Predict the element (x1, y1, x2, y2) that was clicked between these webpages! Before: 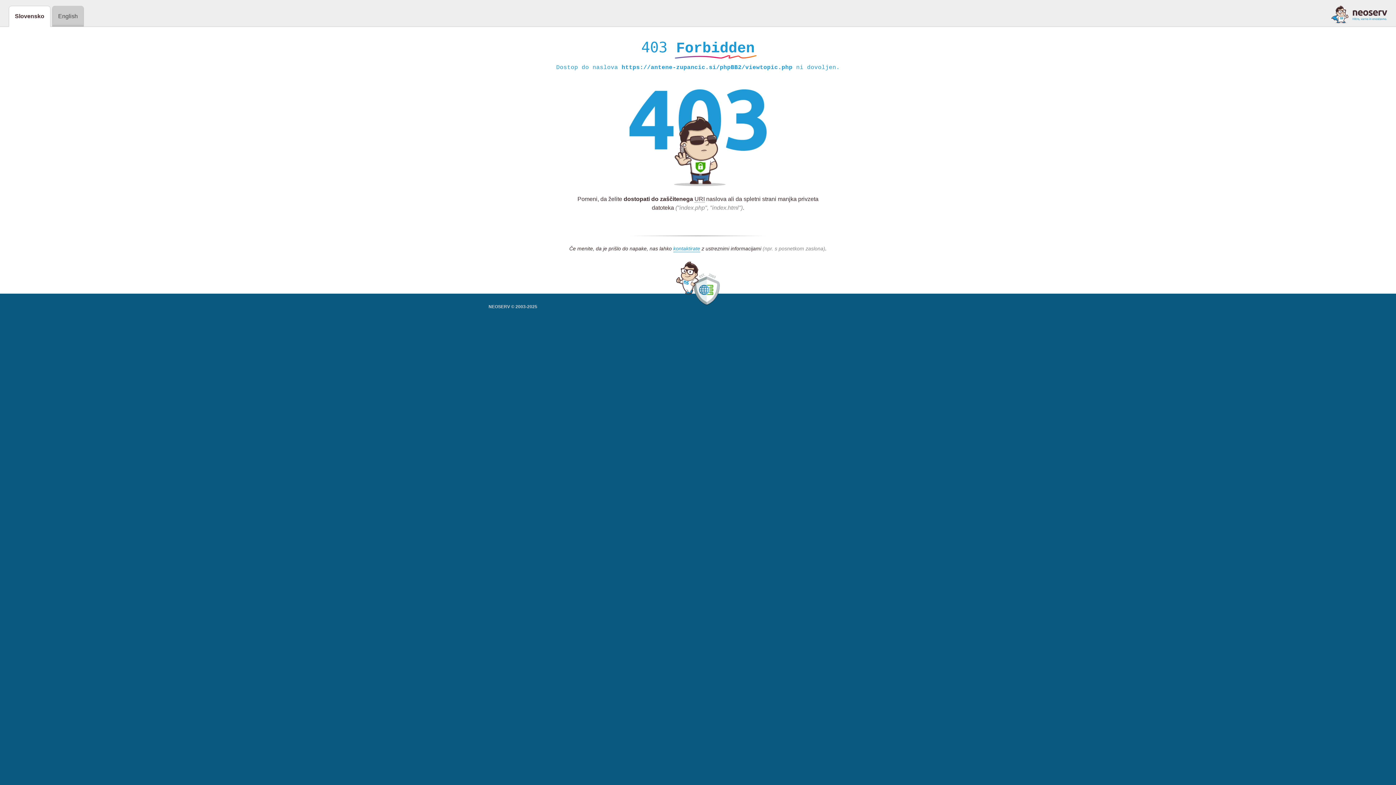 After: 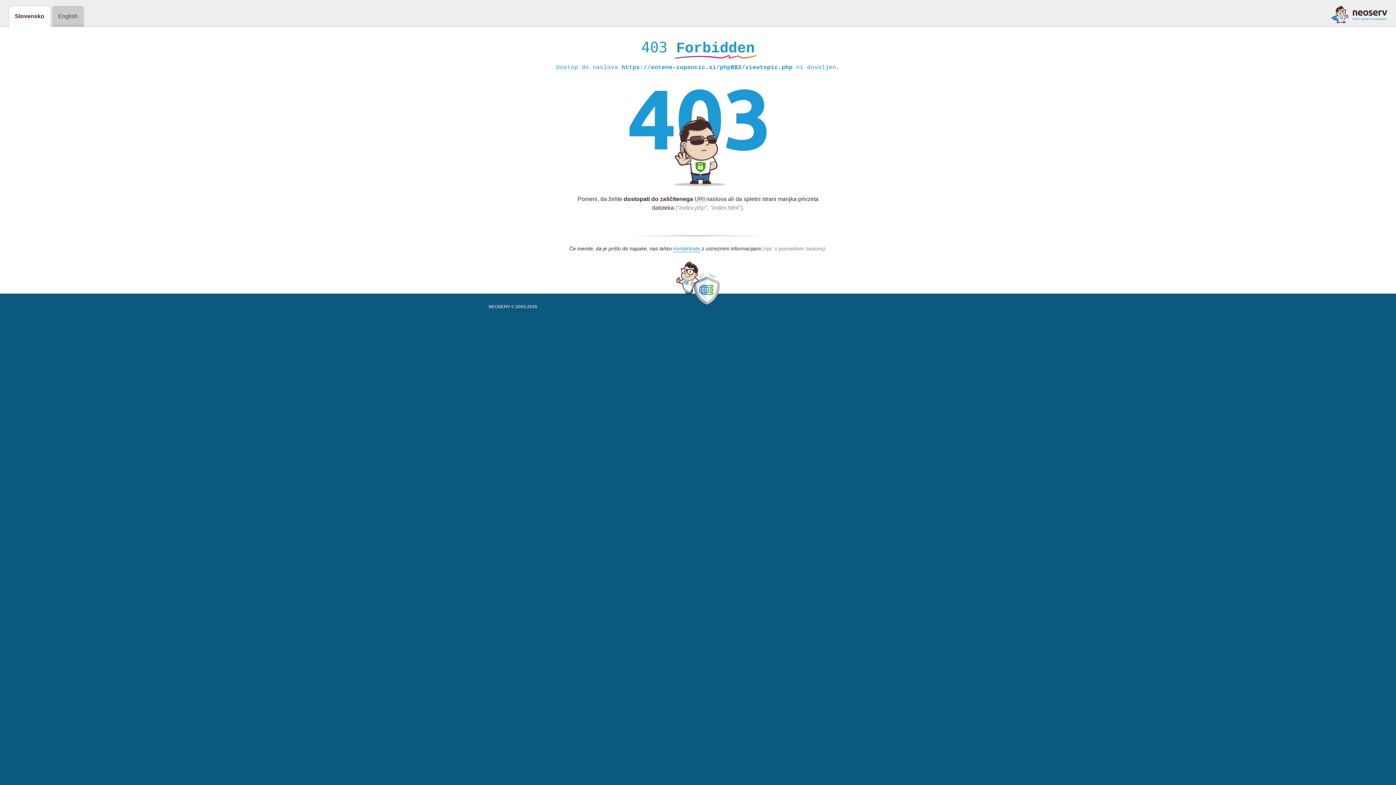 Action: bbox: (1331, 5, 1387, 23)